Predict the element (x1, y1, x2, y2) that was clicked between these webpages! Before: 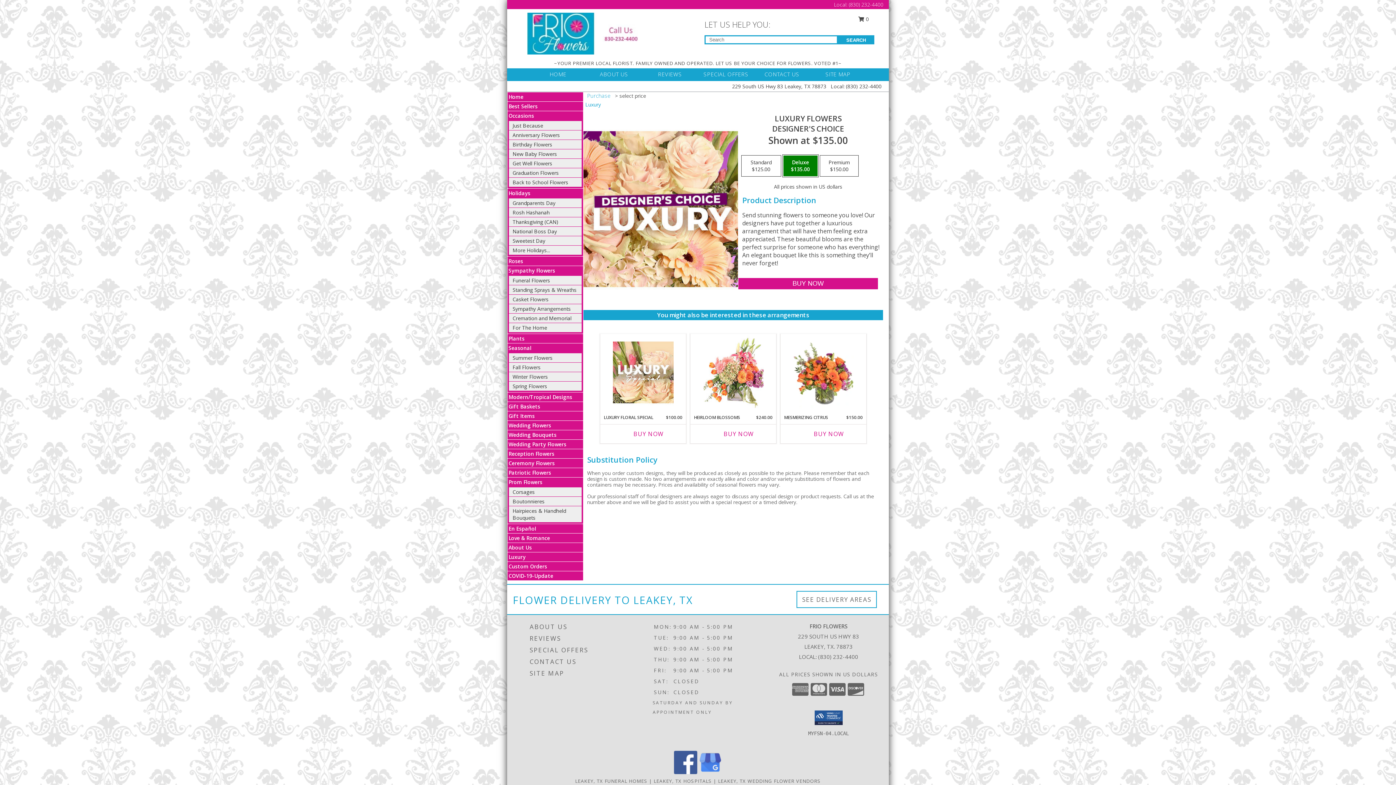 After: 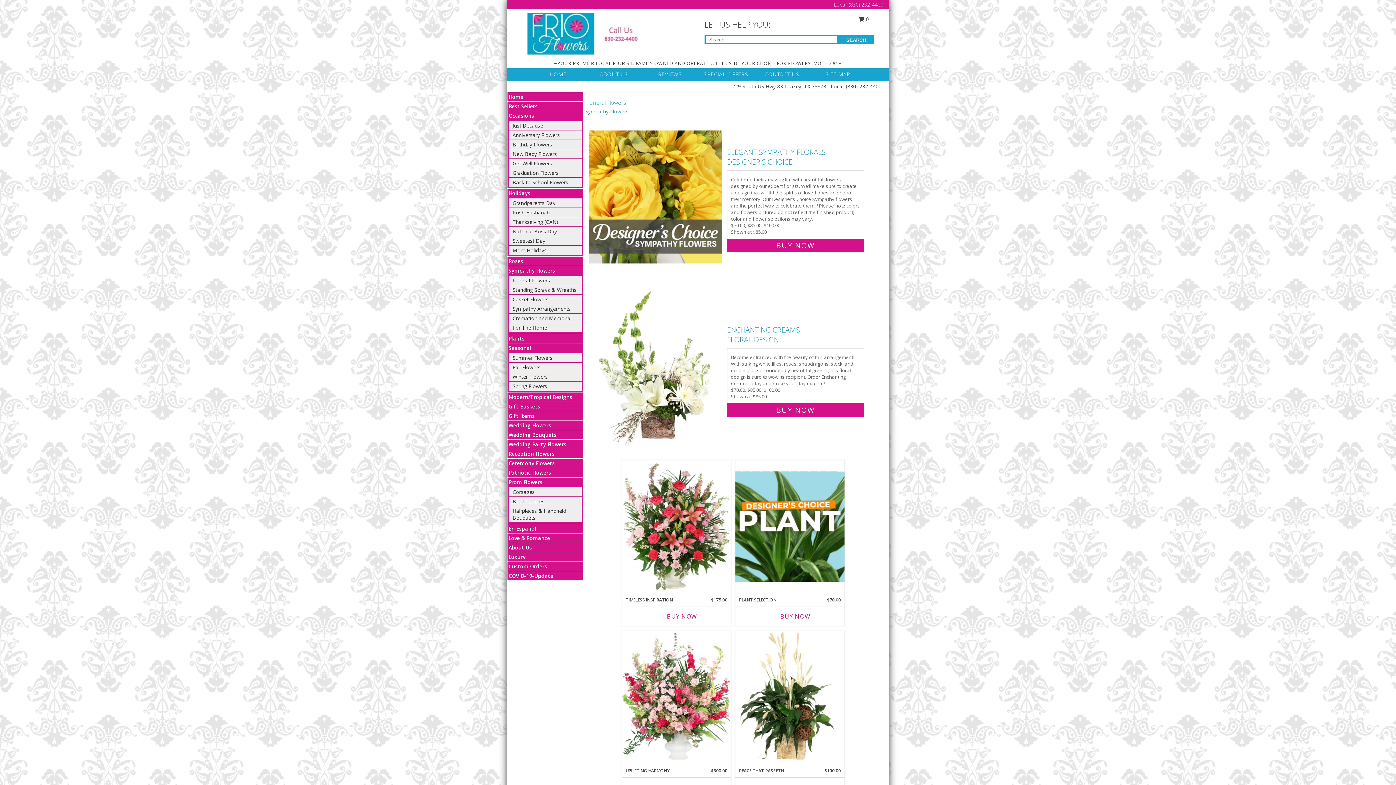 Action: label: Funeral Flowers bbox: (512, 277, 550, 284)